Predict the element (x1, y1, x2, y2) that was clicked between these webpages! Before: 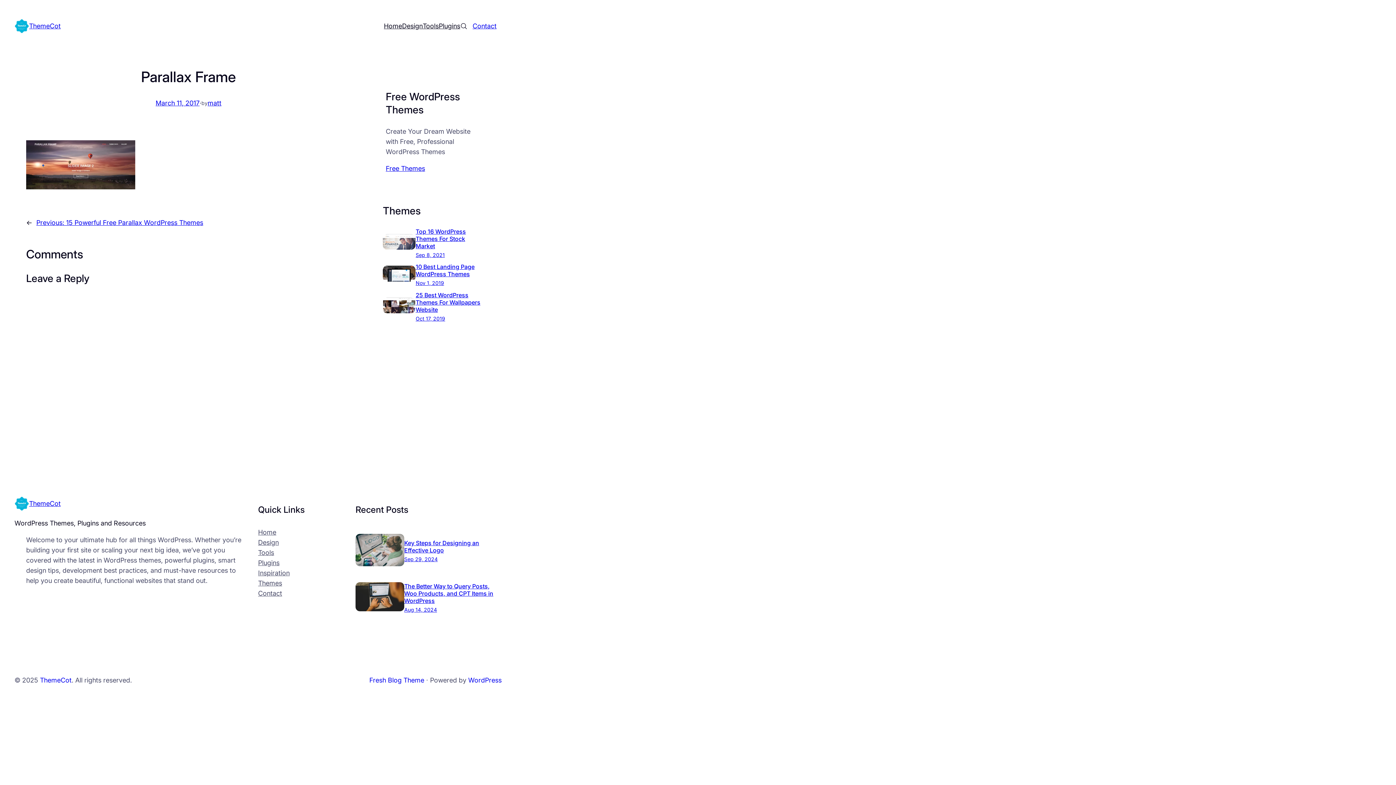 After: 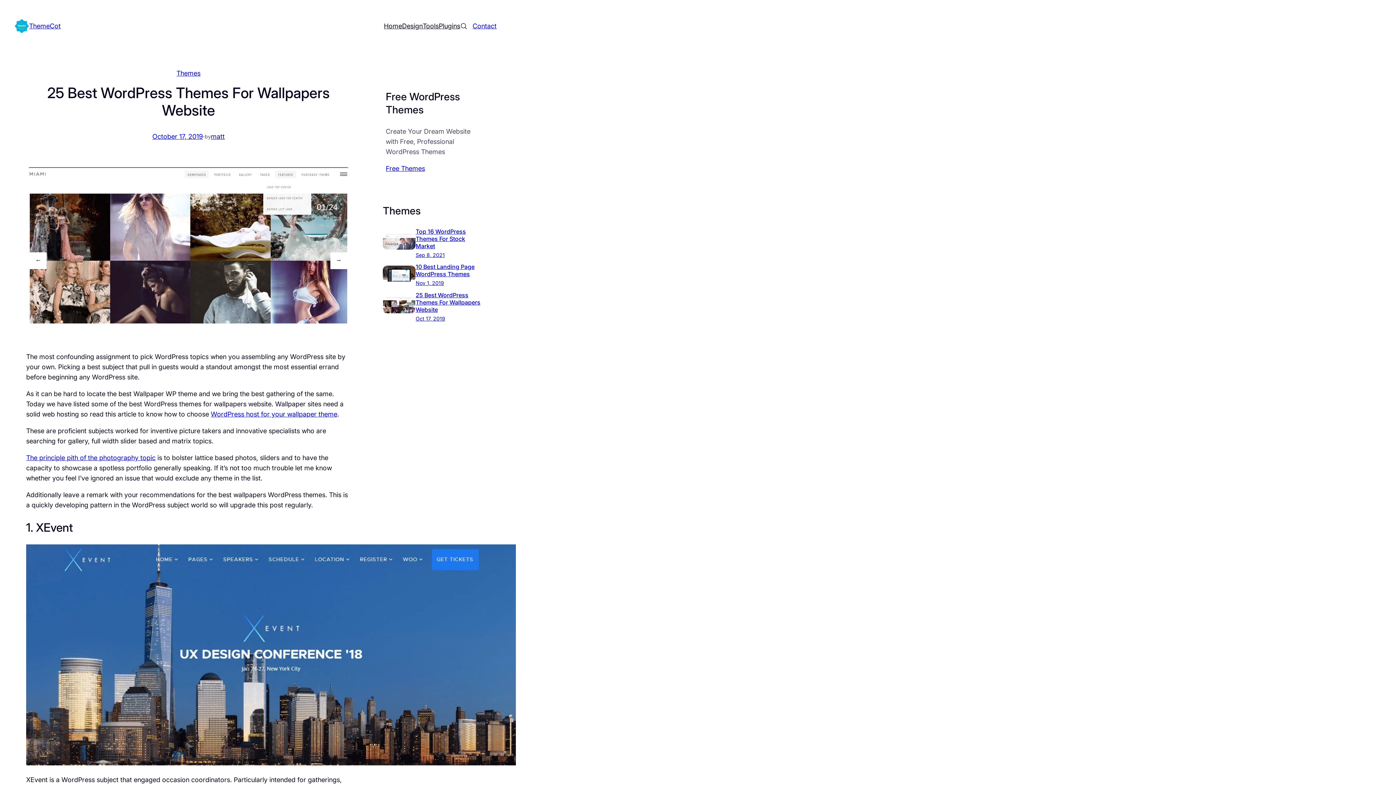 Action: label: Oct 17, 2019 bbox: (415, 315, 445, 321)